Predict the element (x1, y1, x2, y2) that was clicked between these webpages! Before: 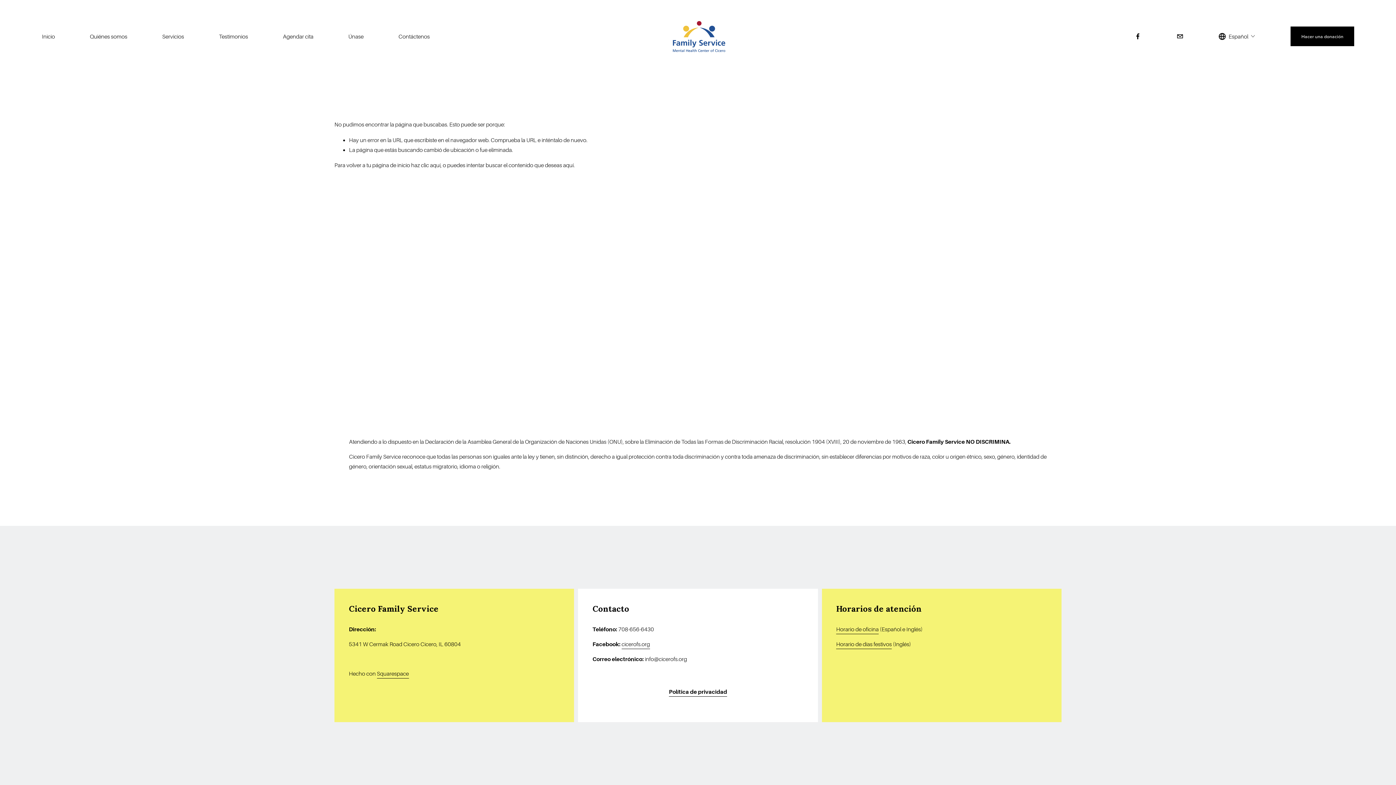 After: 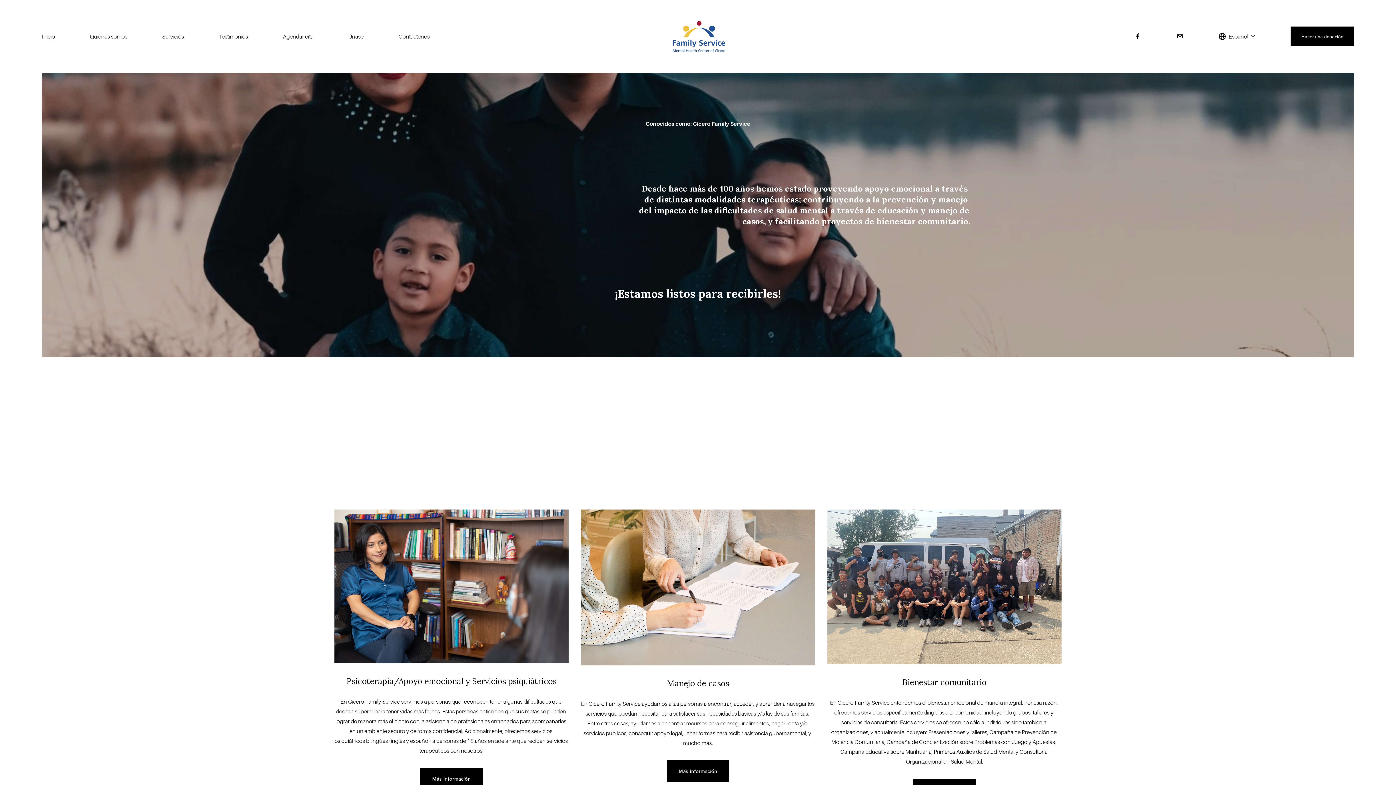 Action: bbox: (41, 30, 54, 41) label: Inicio